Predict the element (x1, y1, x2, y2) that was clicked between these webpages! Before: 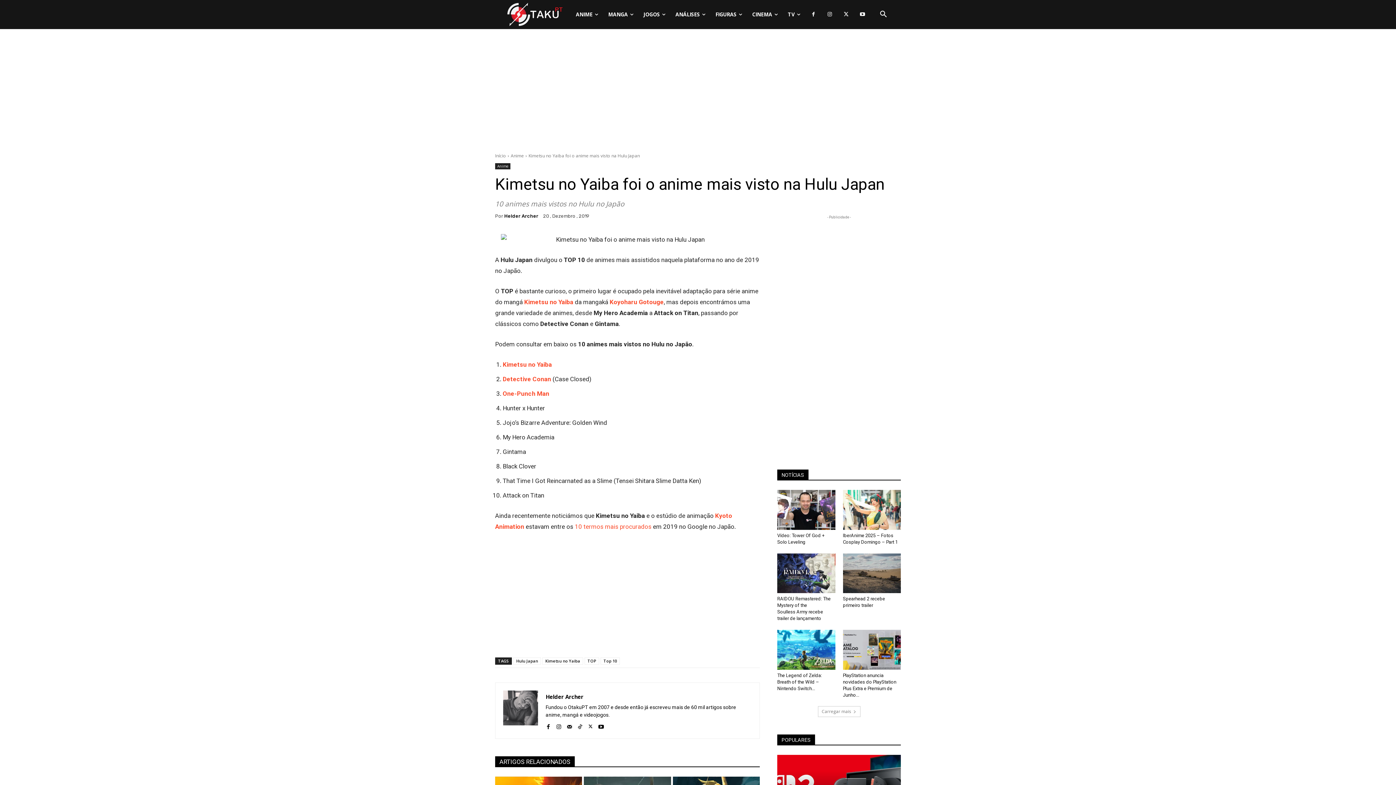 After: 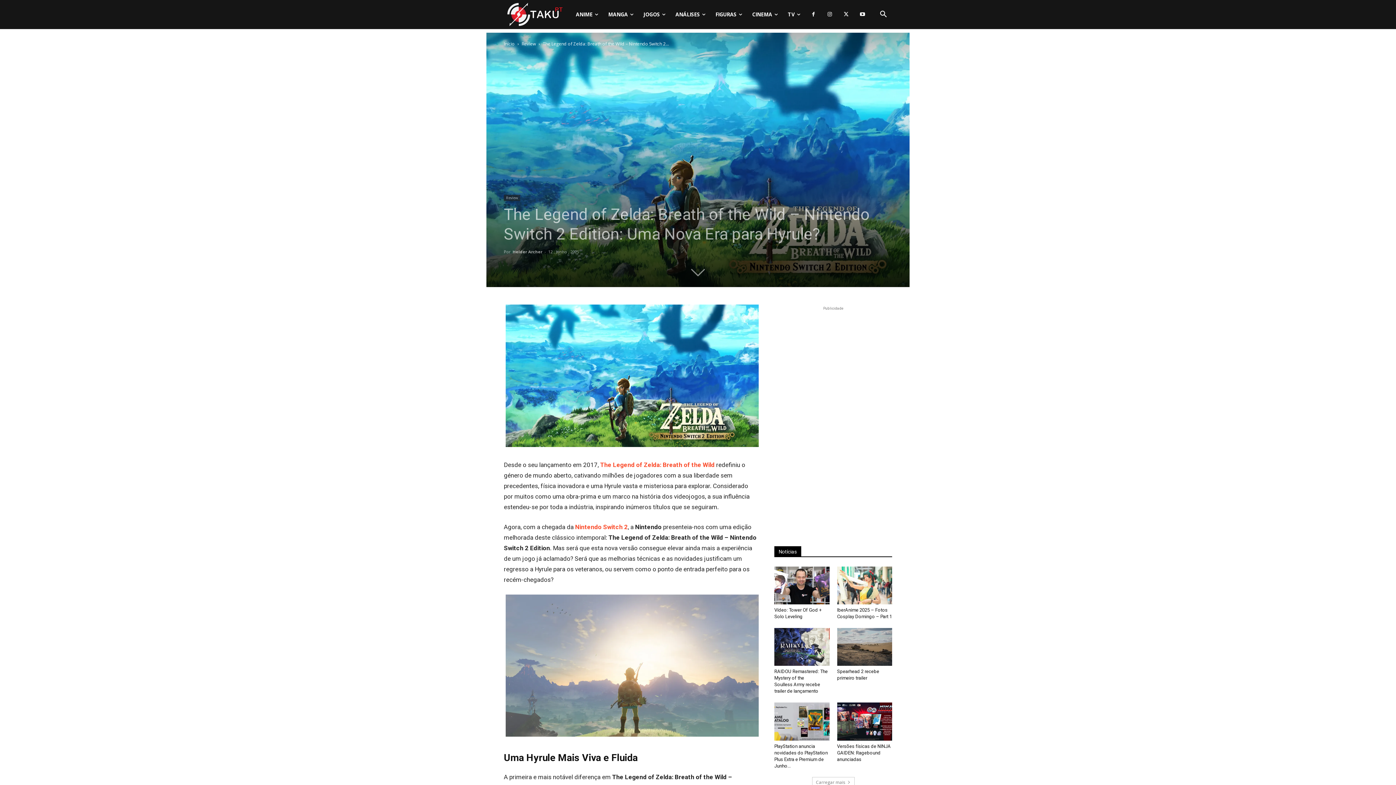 Action: bbox: (777, 630, 835, 670)